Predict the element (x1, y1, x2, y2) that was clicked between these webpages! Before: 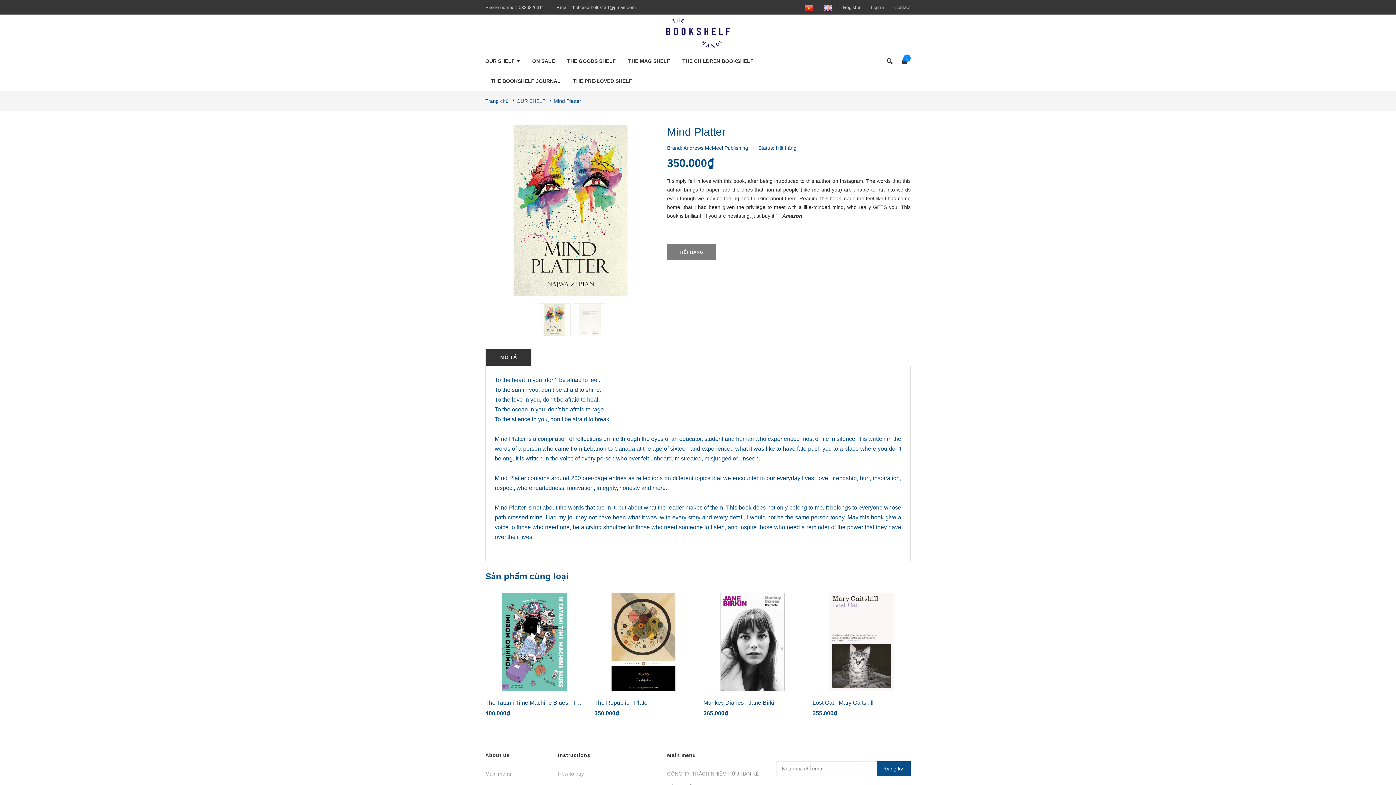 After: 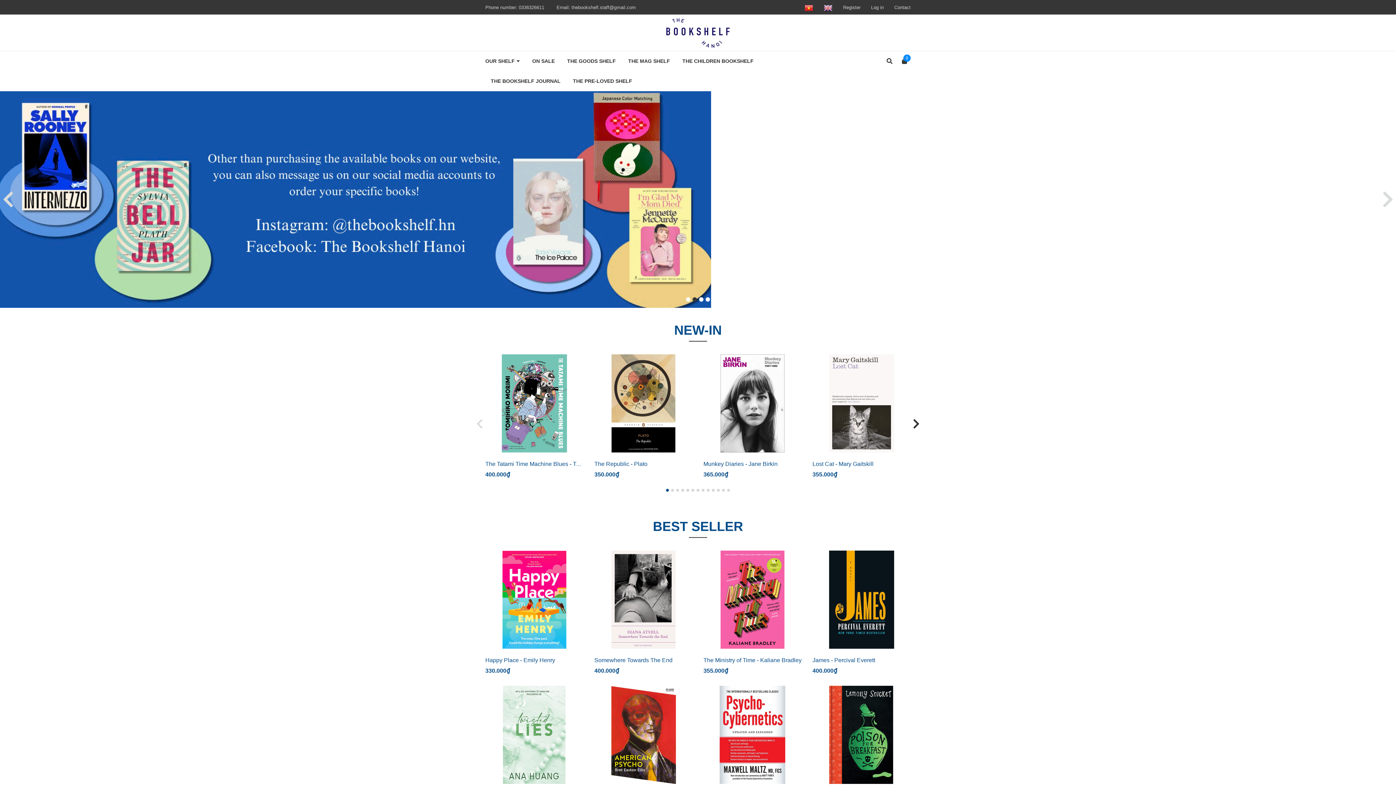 Action: label: Trang chủ bbox: (485, 98, 508, 104)